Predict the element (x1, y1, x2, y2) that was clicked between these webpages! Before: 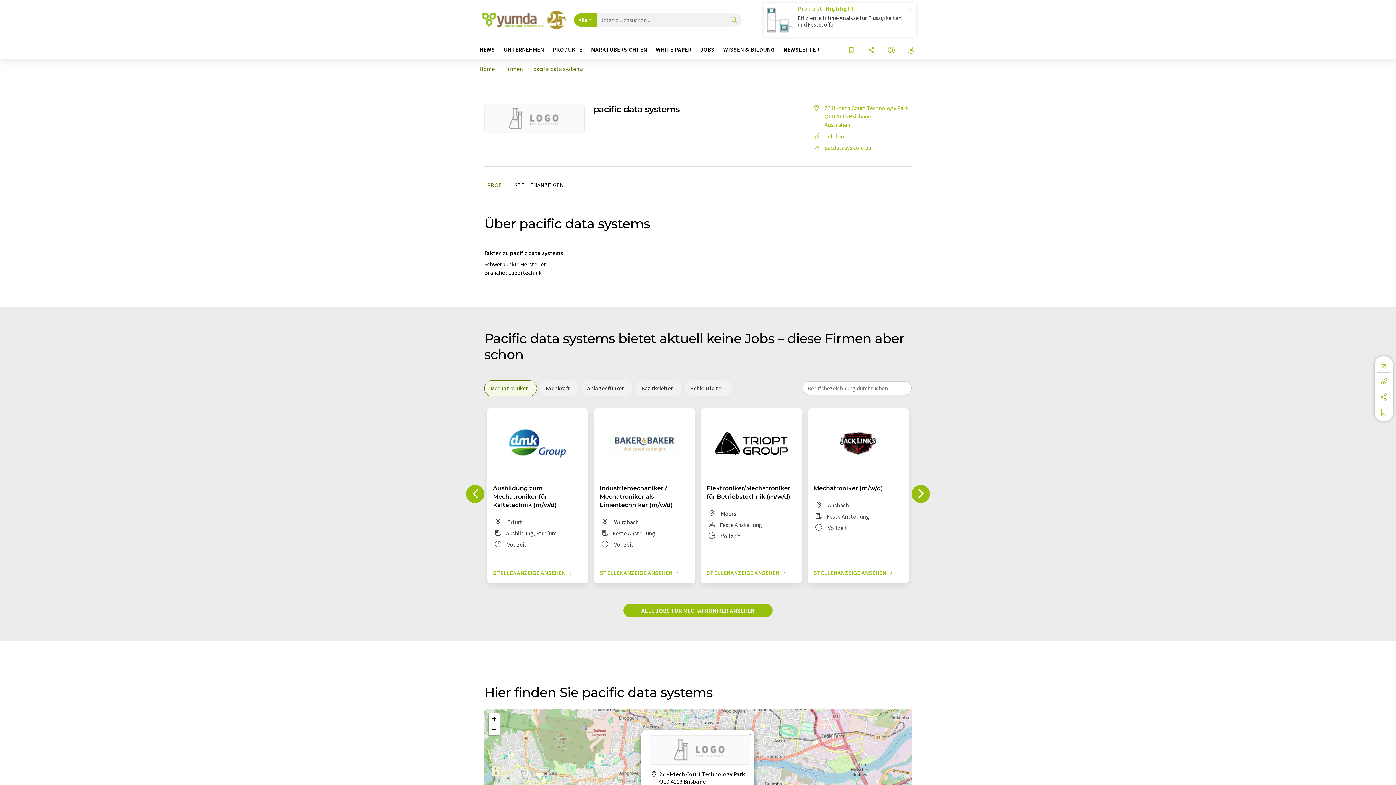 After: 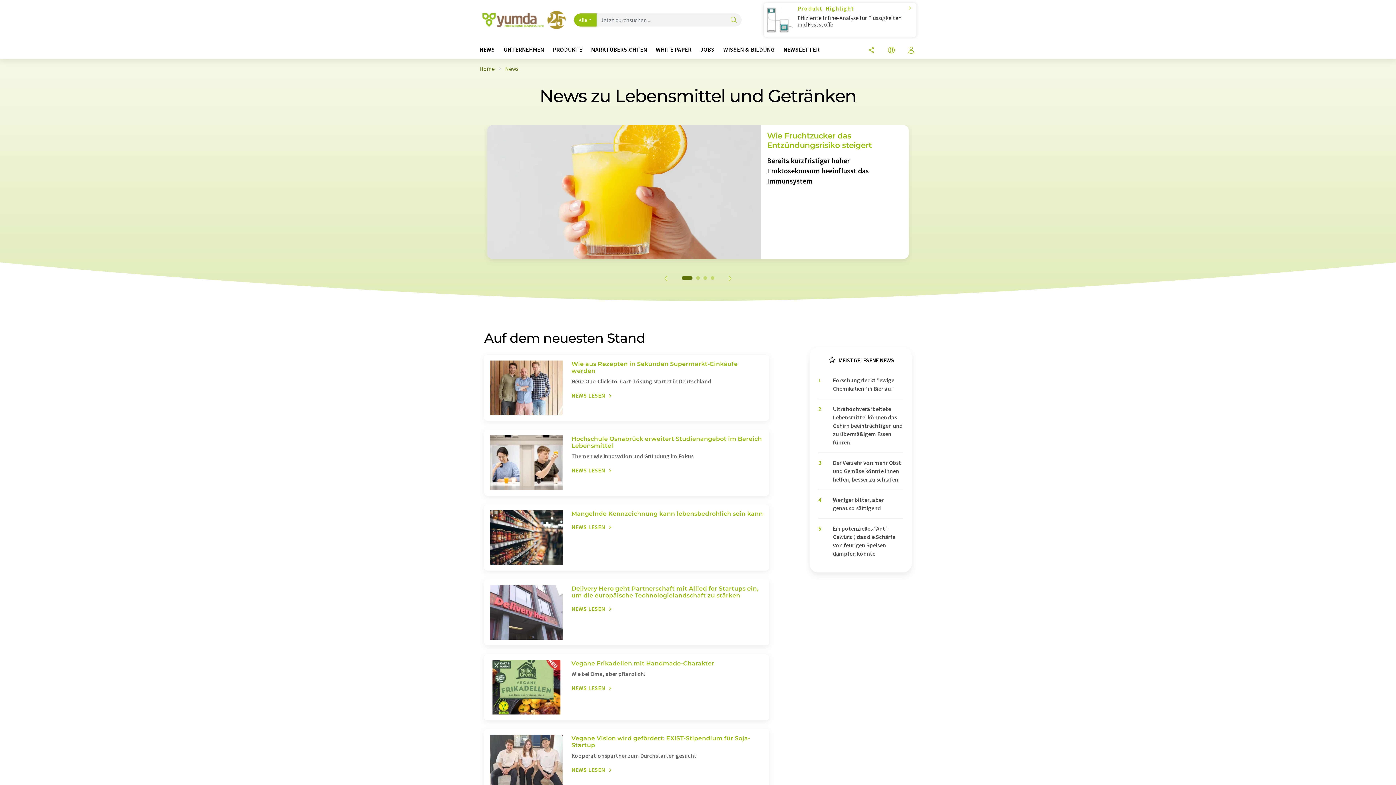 Action: label: NEWS bbox: (479, 46, 503, 58)